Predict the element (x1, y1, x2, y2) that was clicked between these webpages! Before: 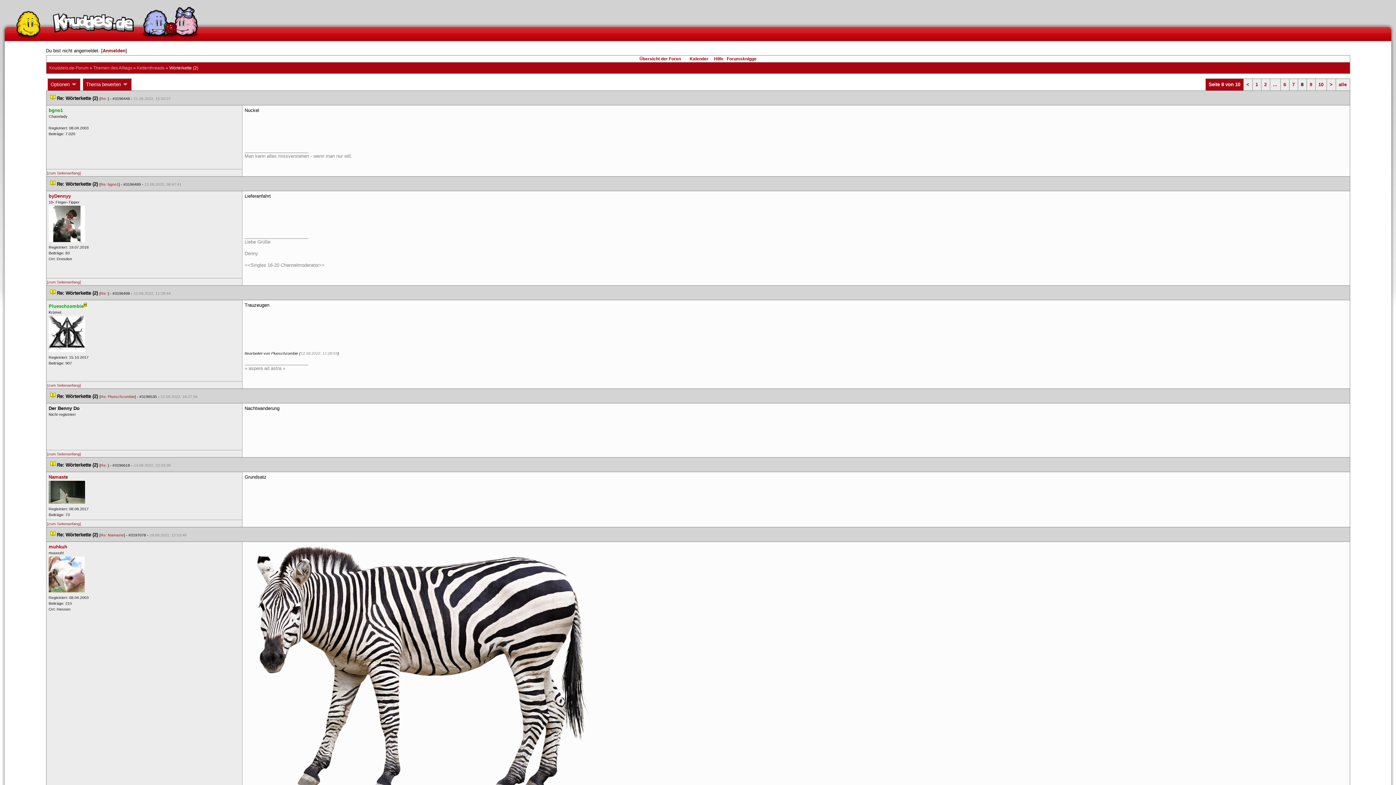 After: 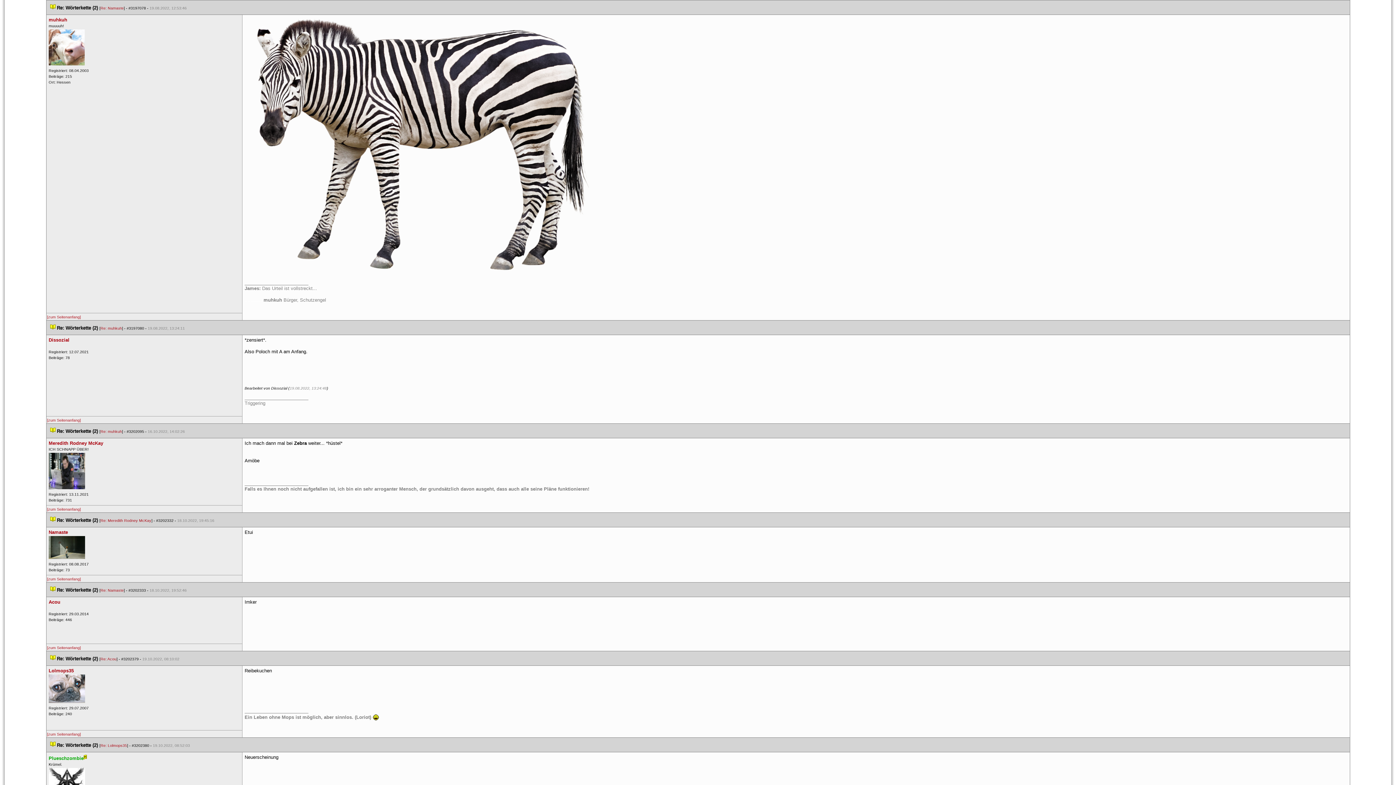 Action: bbox: (50, 532, 55, 537)